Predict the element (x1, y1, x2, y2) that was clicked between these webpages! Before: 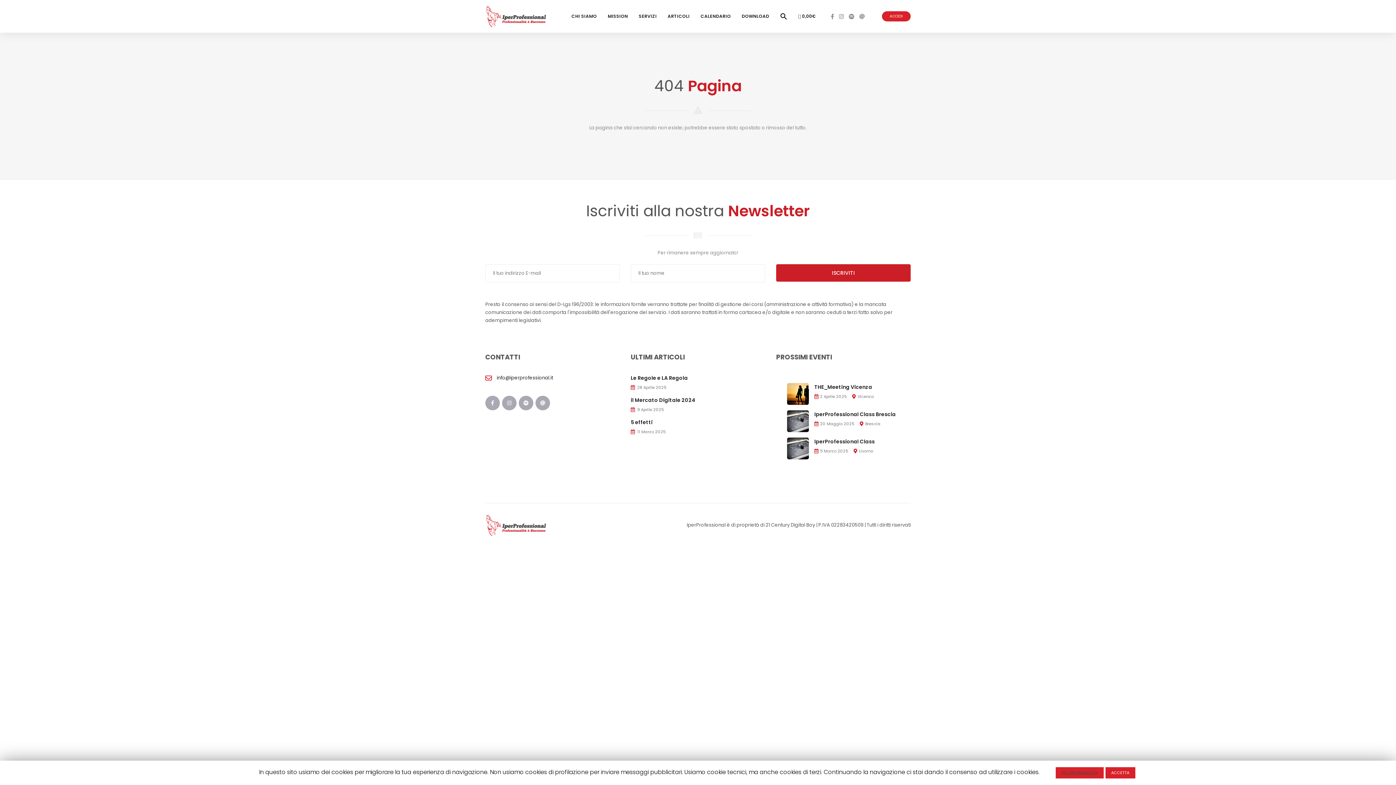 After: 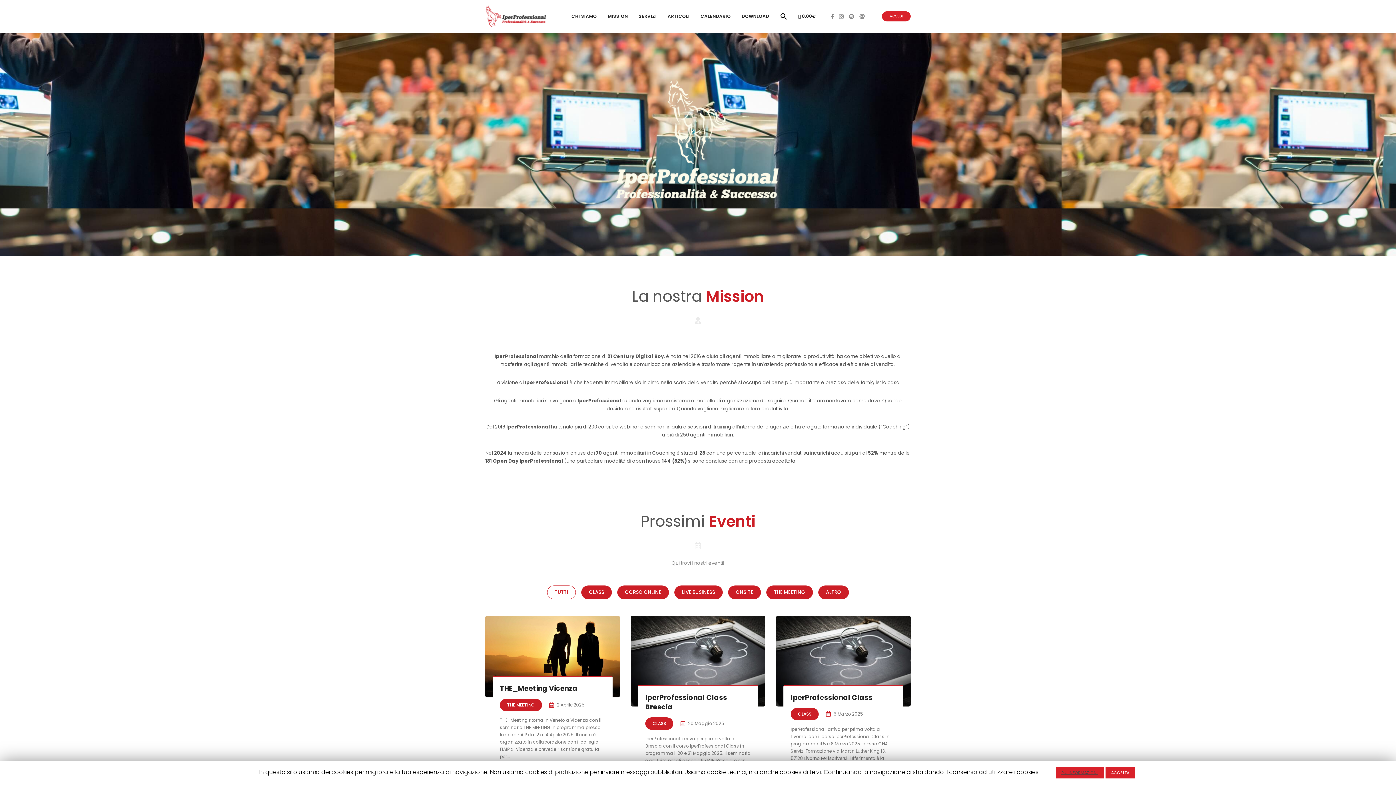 Action: bbox: (793, 9, 821, 23) label: 0,00€